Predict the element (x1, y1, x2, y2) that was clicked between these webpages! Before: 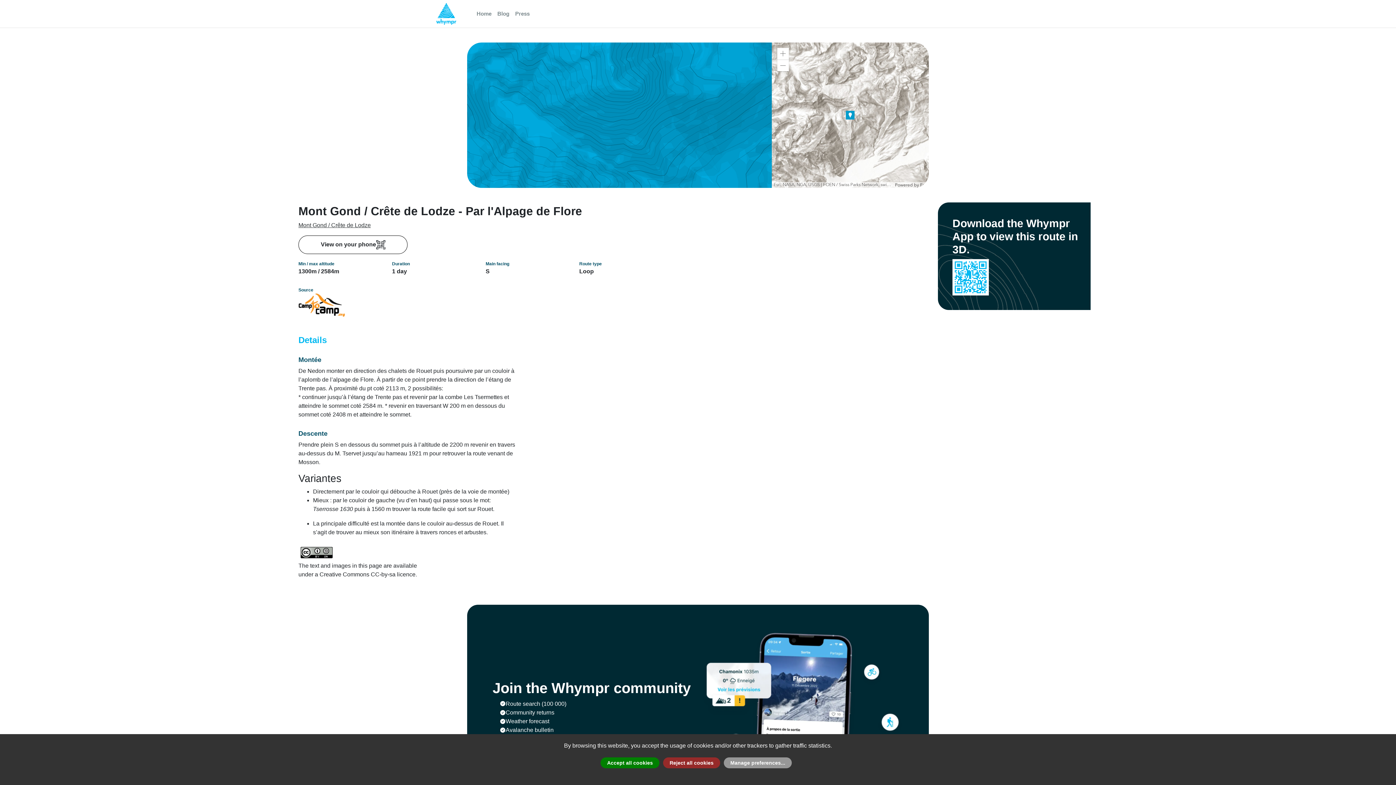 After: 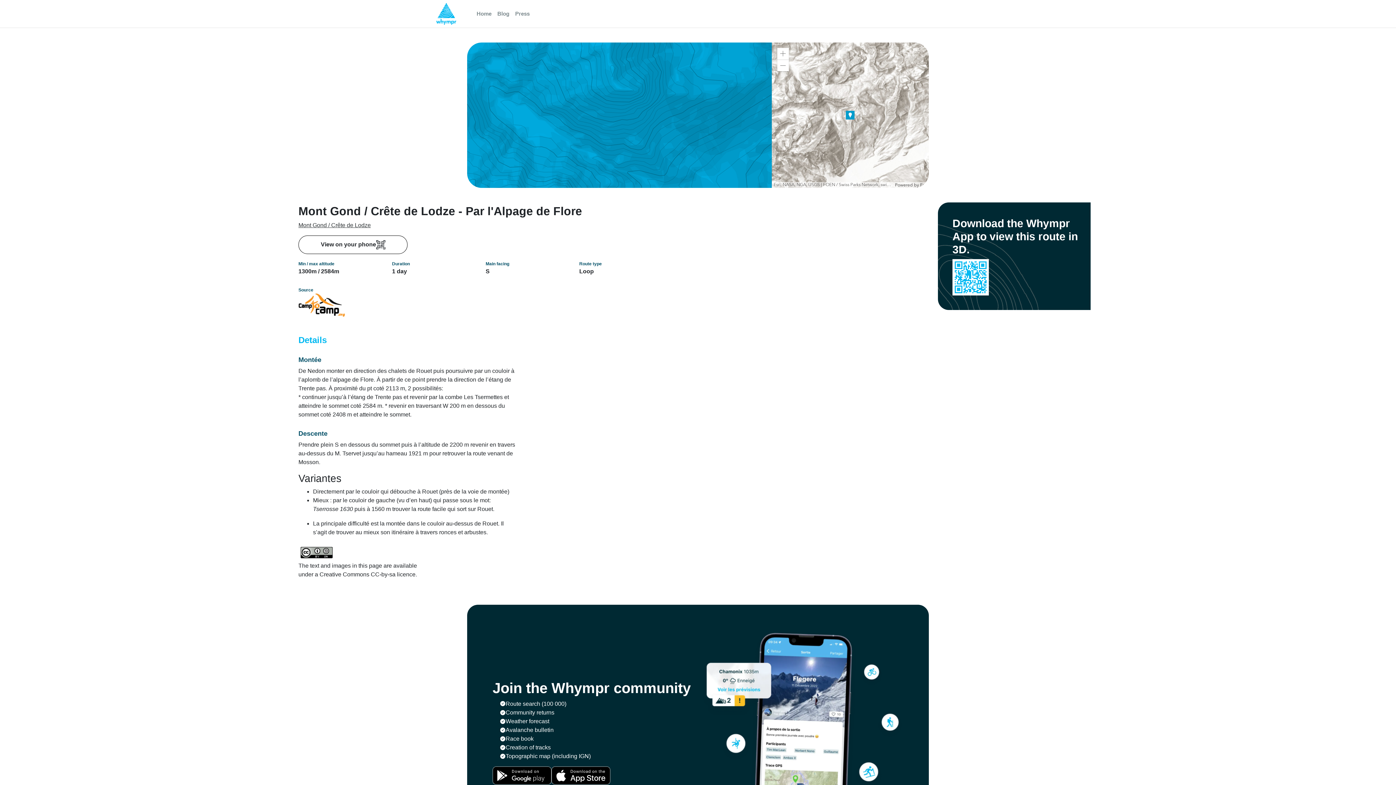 Action: bbox: (600, 757, 659, 768) label: Accept all cookies